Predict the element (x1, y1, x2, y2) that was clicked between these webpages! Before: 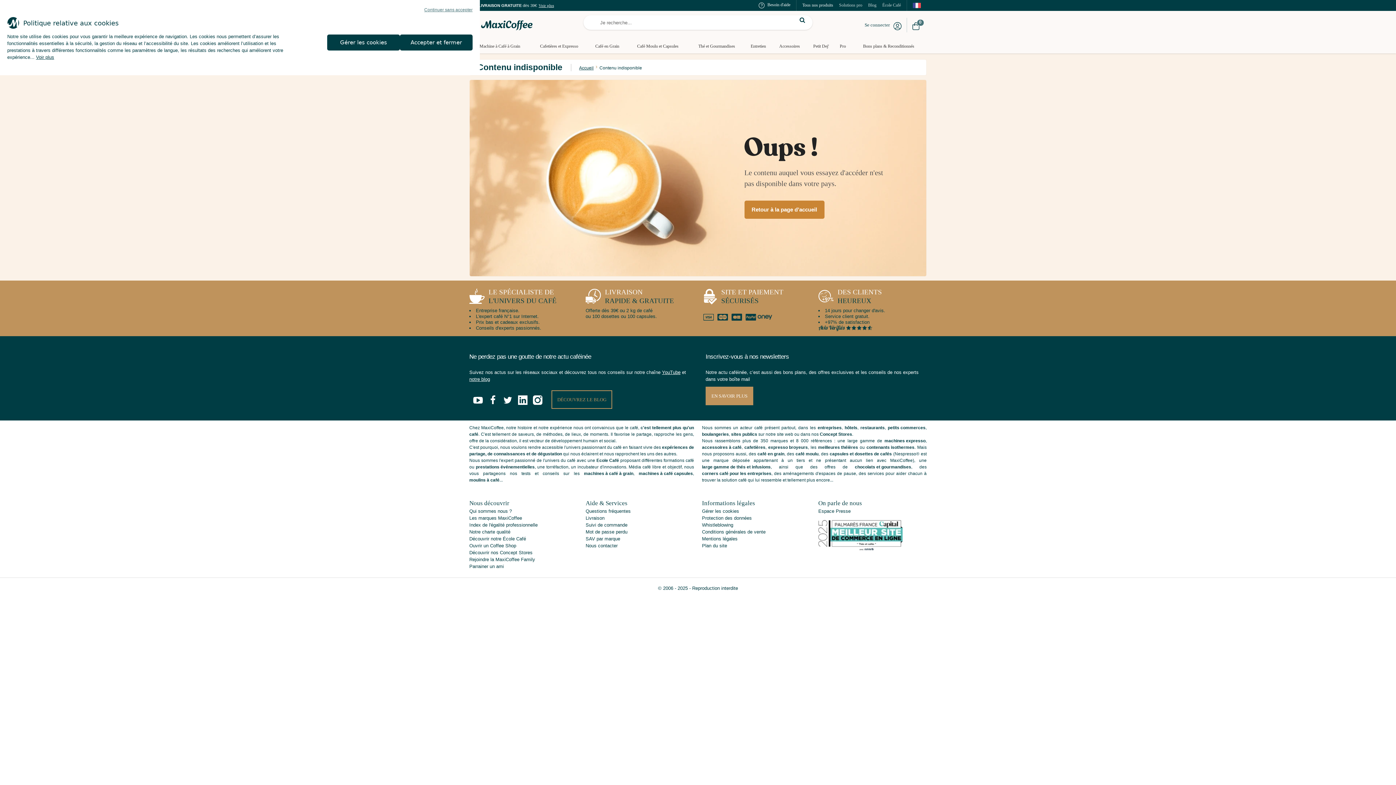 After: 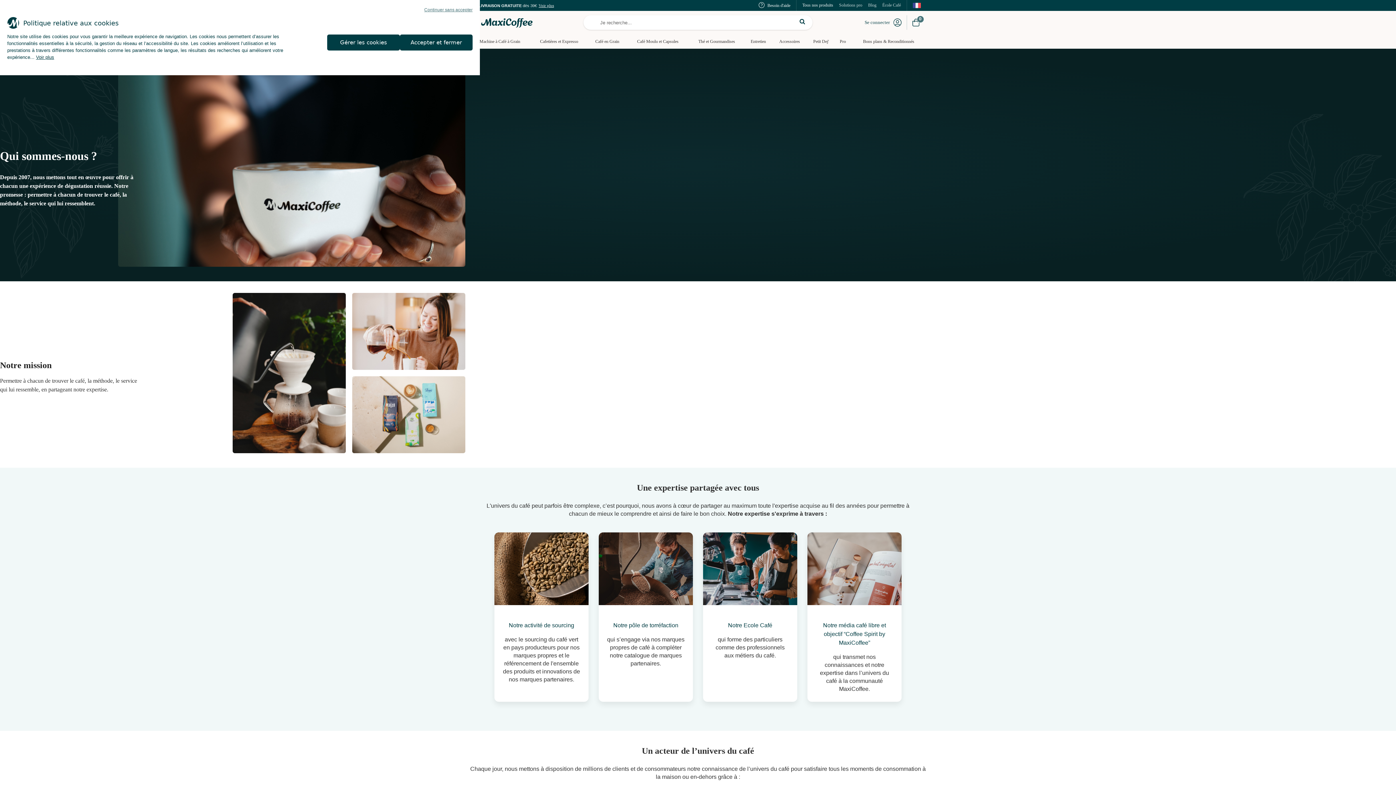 Action: bbox: (469, 507, 577, 514) label: Qui sommes nous ?